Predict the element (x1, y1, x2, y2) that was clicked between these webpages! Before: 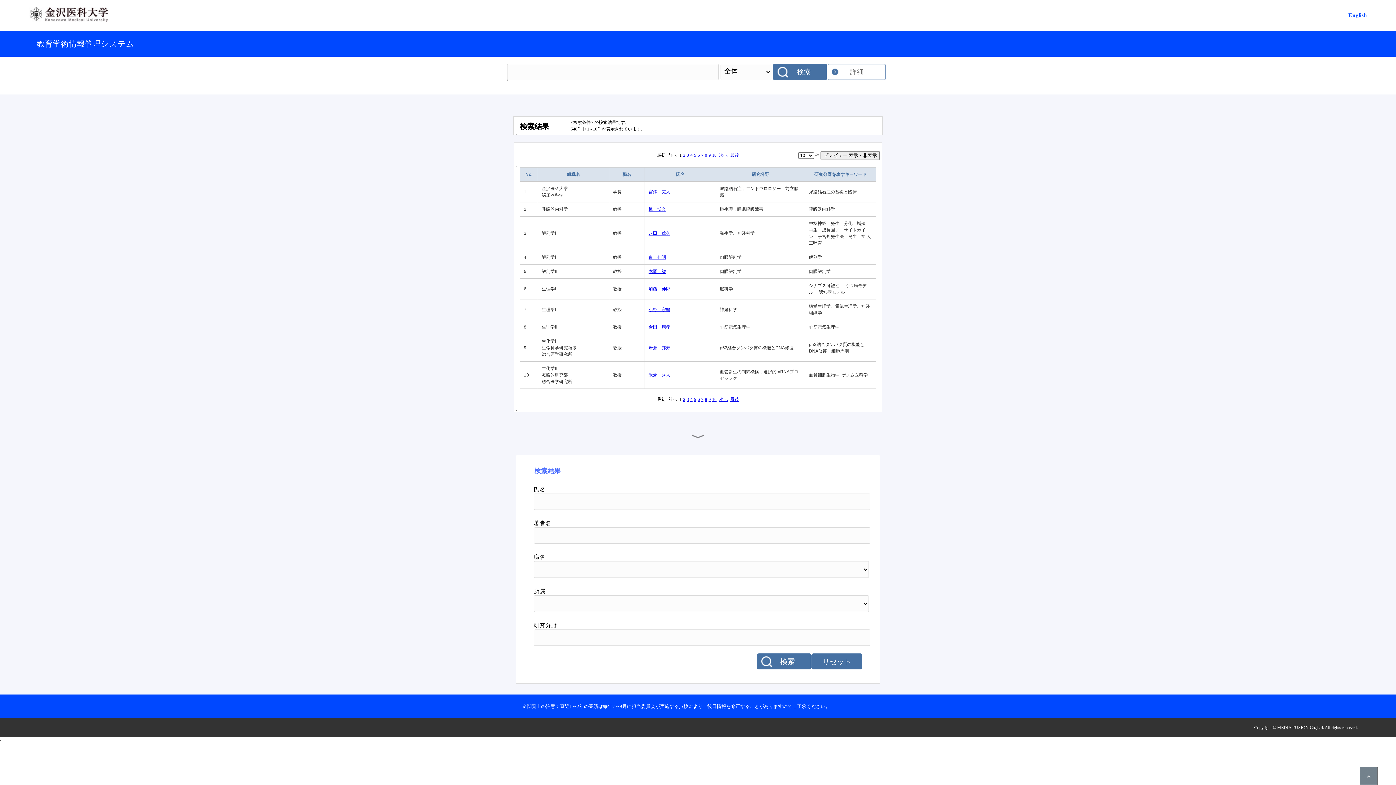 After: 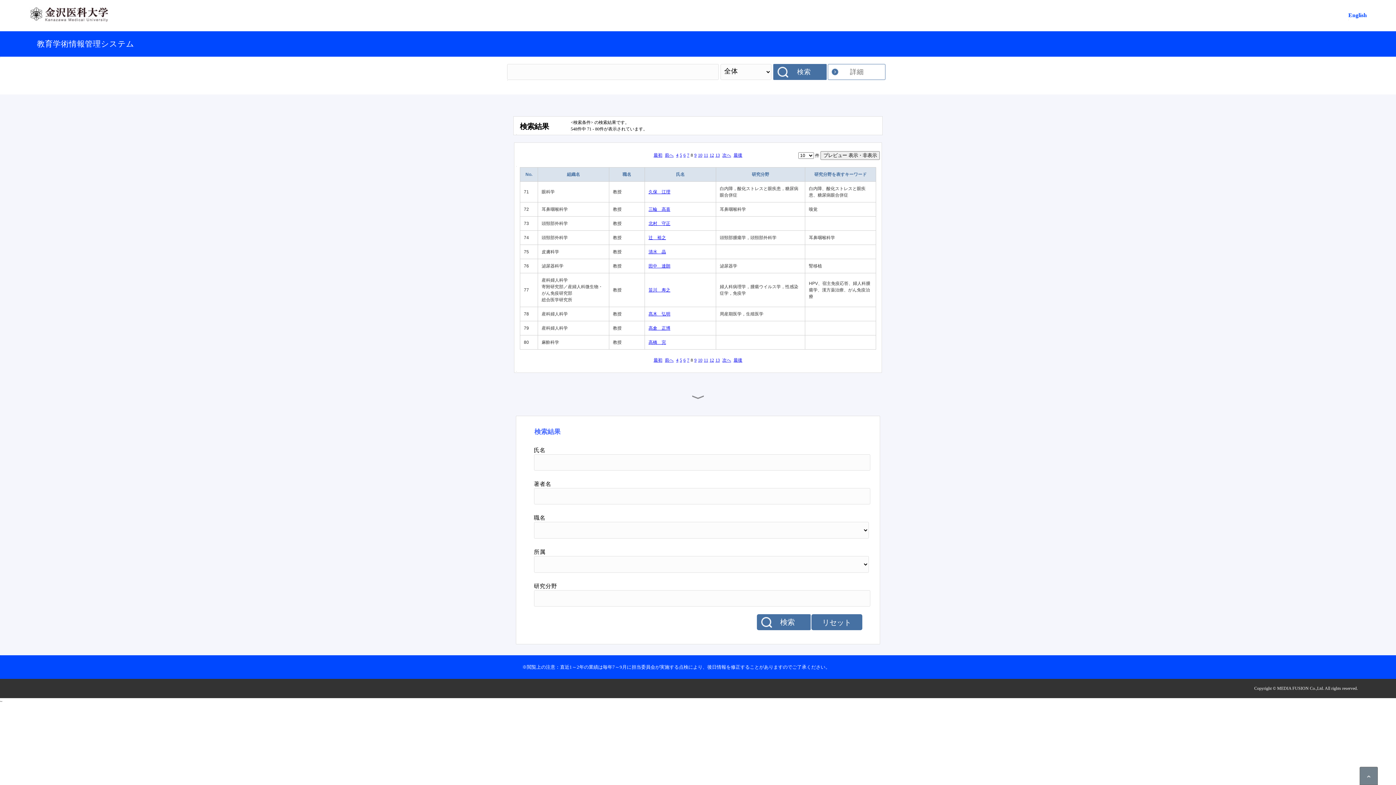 Action: label: 8 bbox: (705, 397, 707, 402)